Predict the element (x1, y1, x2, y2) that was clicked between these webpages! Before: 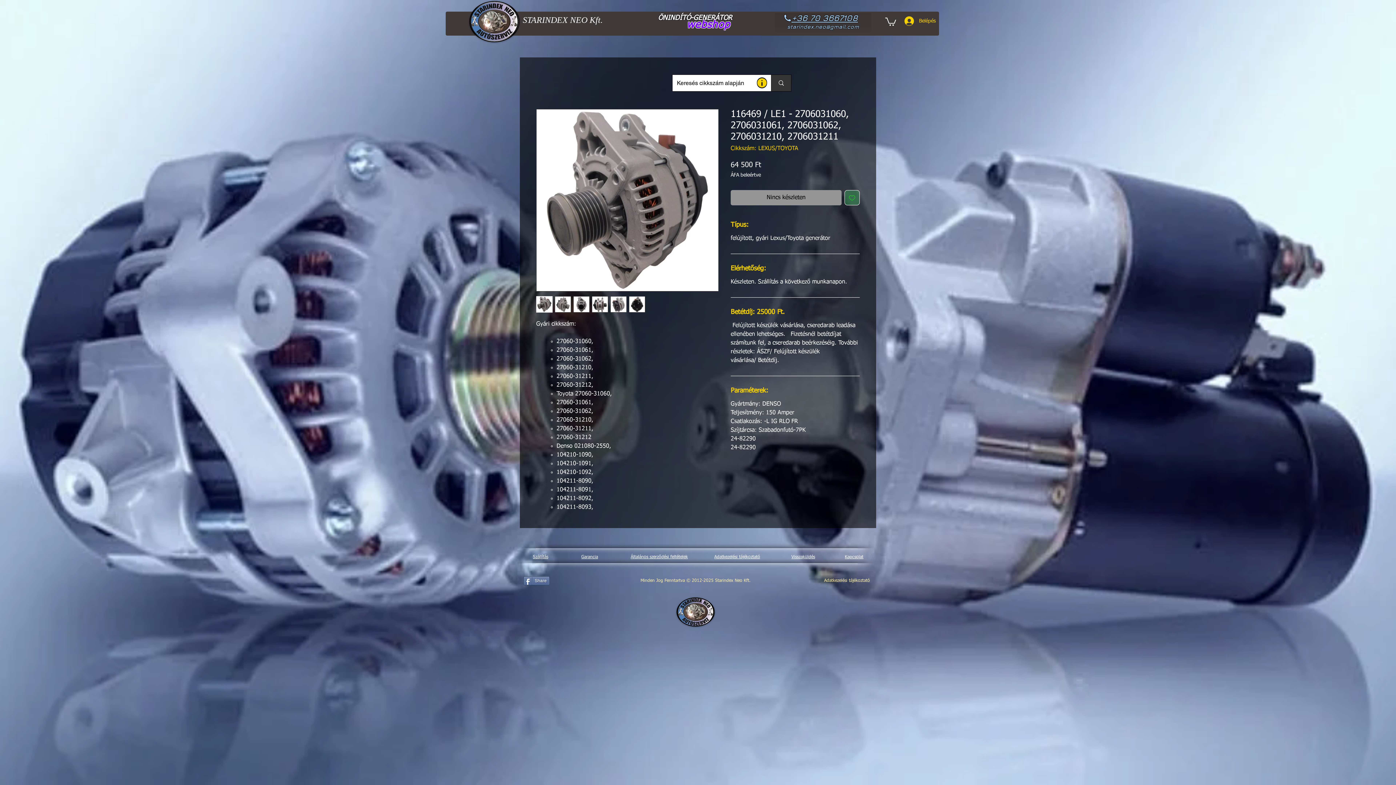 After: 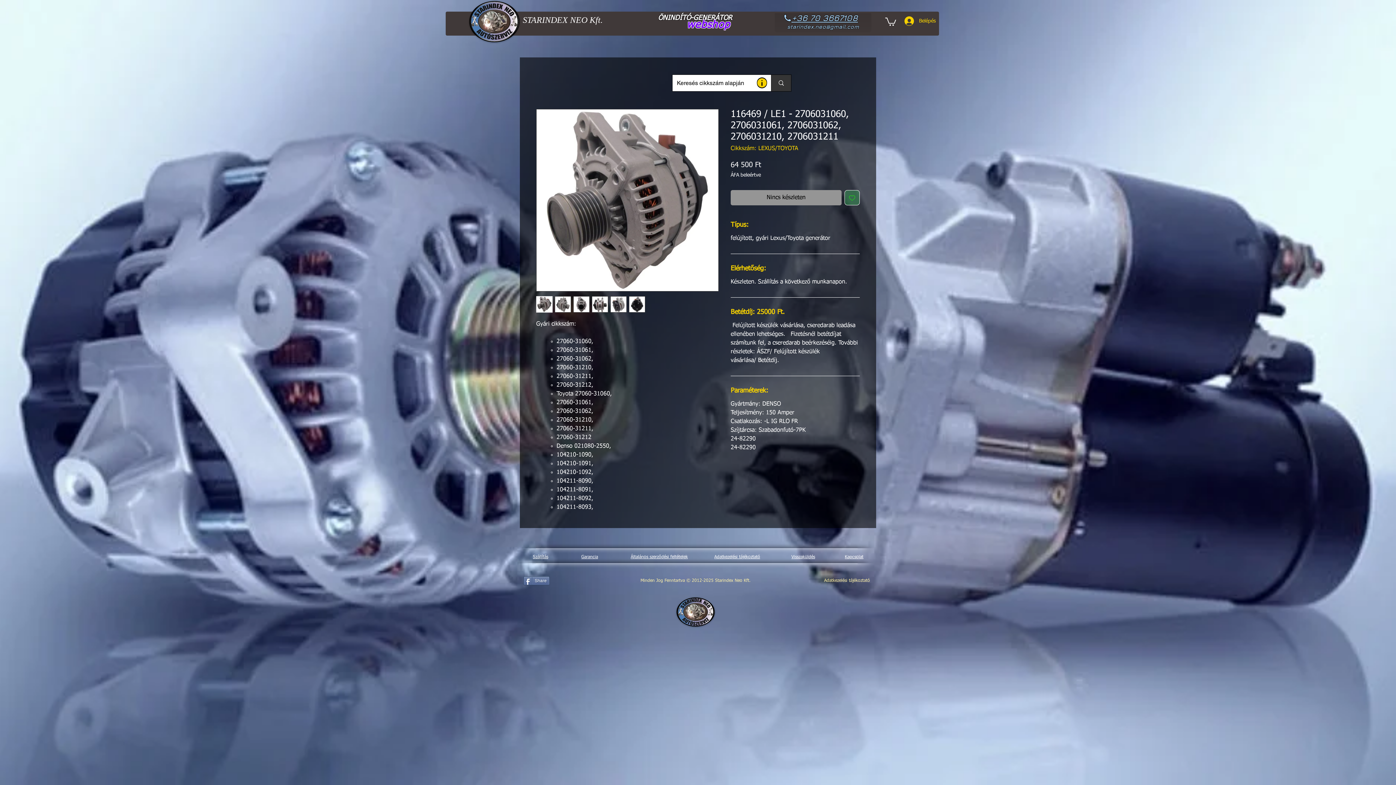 Action: bbox: (757, 77, 767, 88) label: Info